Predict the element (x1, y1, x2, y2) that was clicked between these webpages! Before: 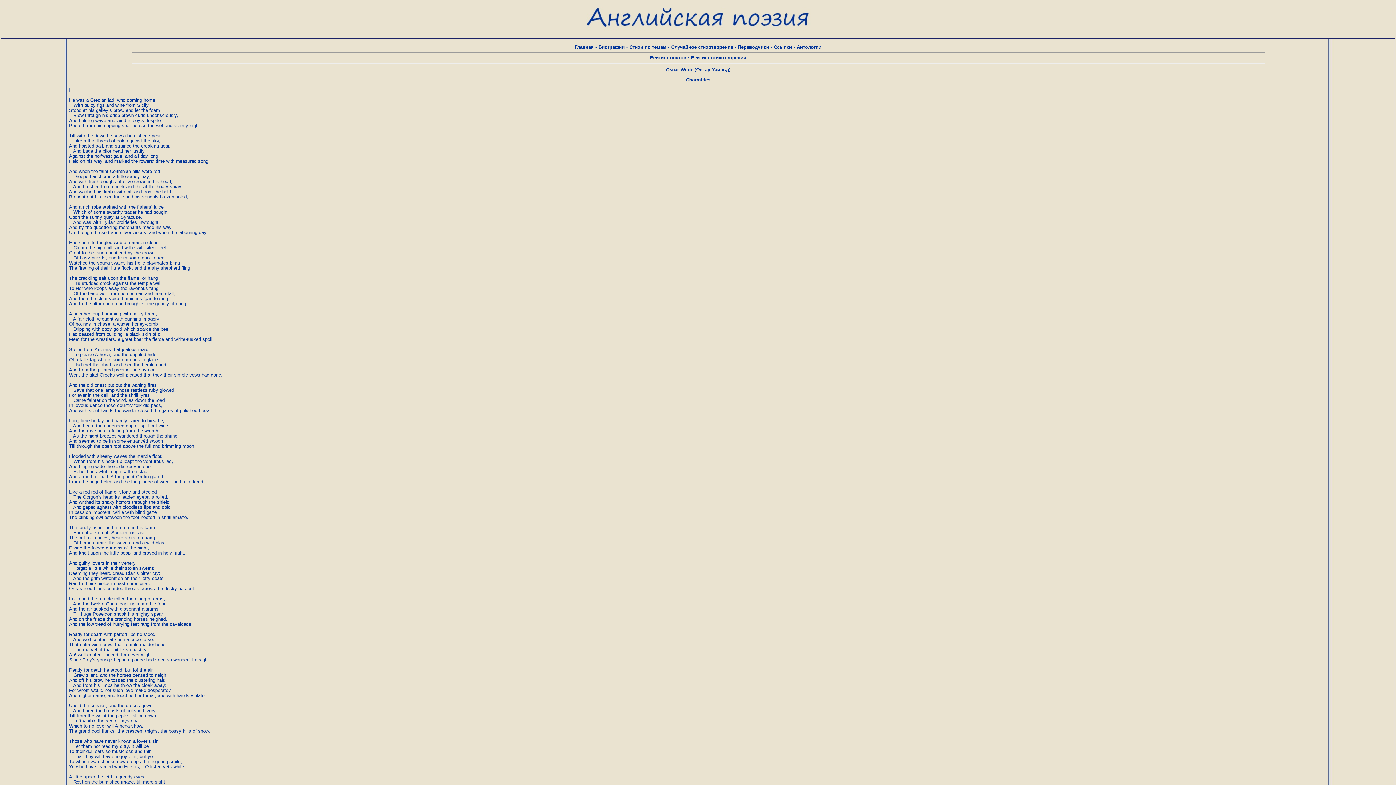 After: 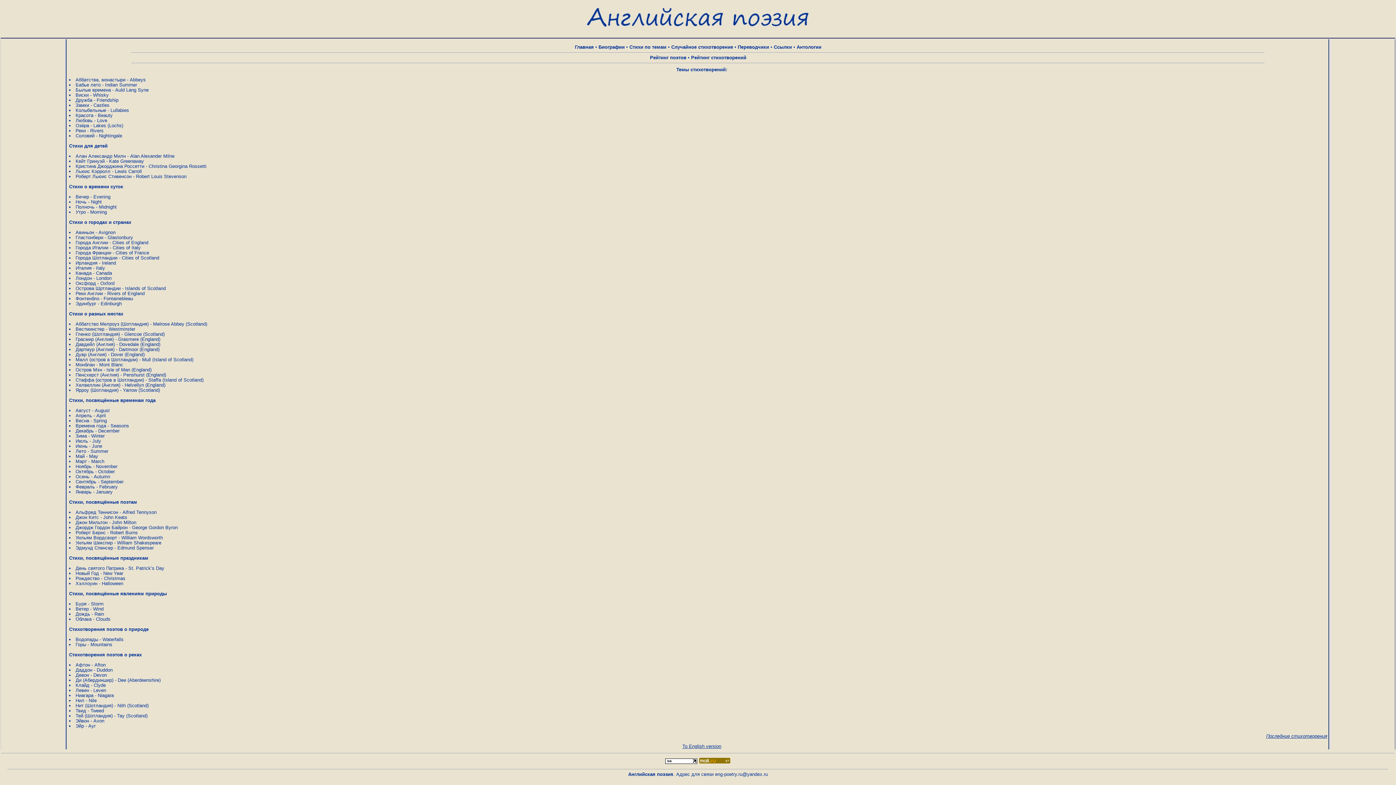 Action: bbox: (629, 44, 666, 49) label: Стихи по темам